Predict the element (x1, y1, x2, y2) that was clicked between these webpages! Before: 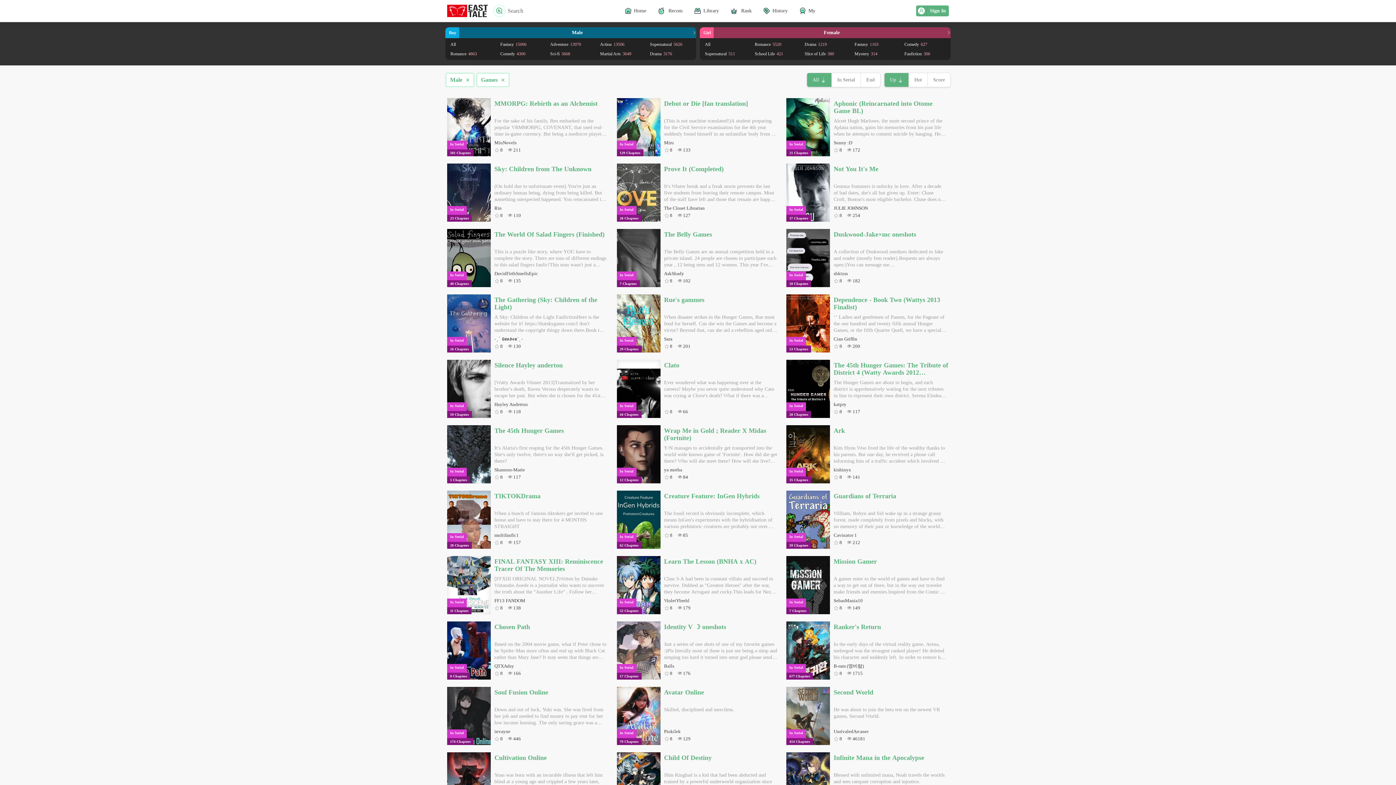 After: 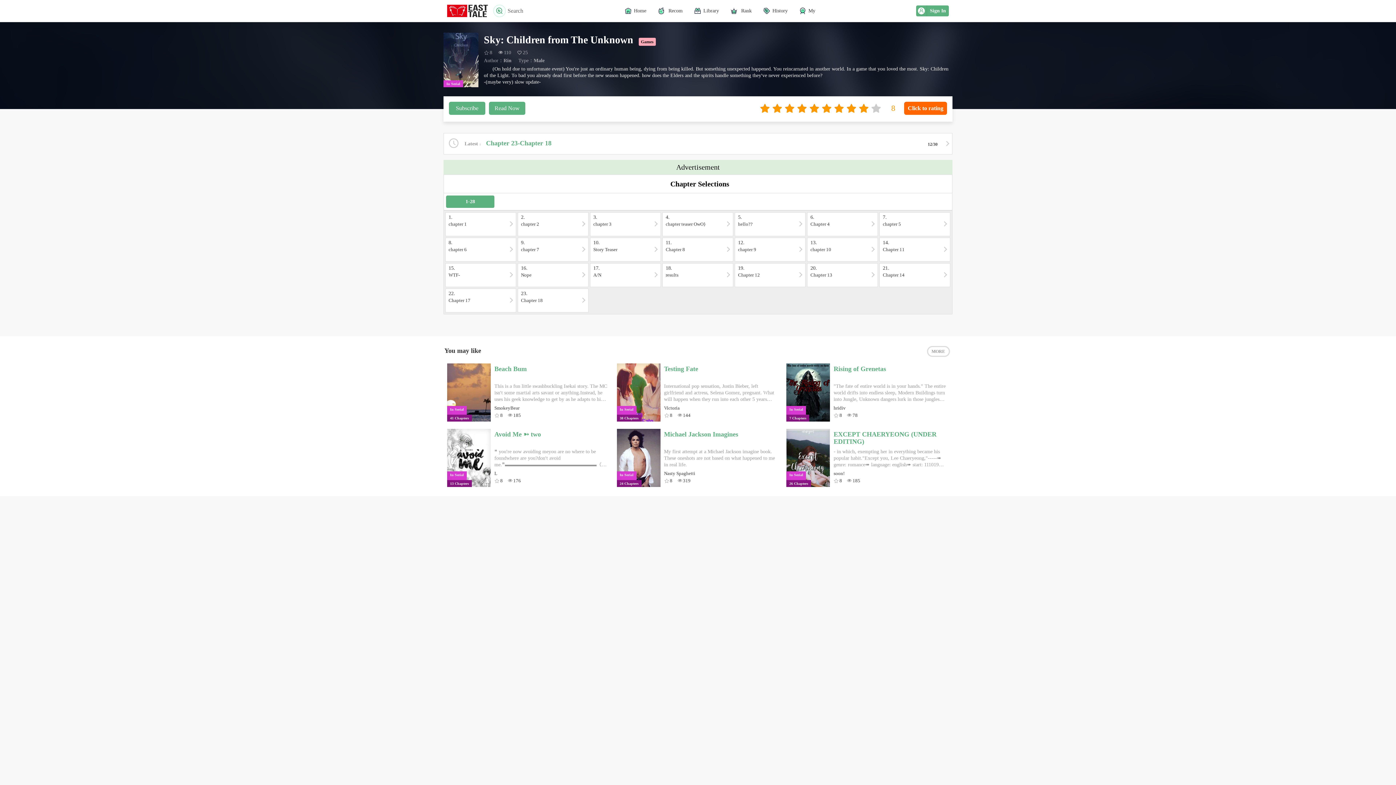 Action: label: In Serial
23 Chapters
Sky: Children from The Unknown

(On hold due to unfortunate event) You're just an ordinary human being, dying from being killed. But something unexpected happened. You reincarnated in another world. In a game that you loved the most. Sky: Children of the Light. To bad you already dead first before the new season happened. how does the Elders and the spirits handle something they've never experienced before?-(maybe very) slow update--while under editing too because my english is not the best-(Disclaimer! I don't have any characters in this story! I just borrowed thatgamecompany's character. All pictures or videos are not mine And it will be mine if I say so.)

Rin
8 110 bbox: (447, 163, 609, 221)